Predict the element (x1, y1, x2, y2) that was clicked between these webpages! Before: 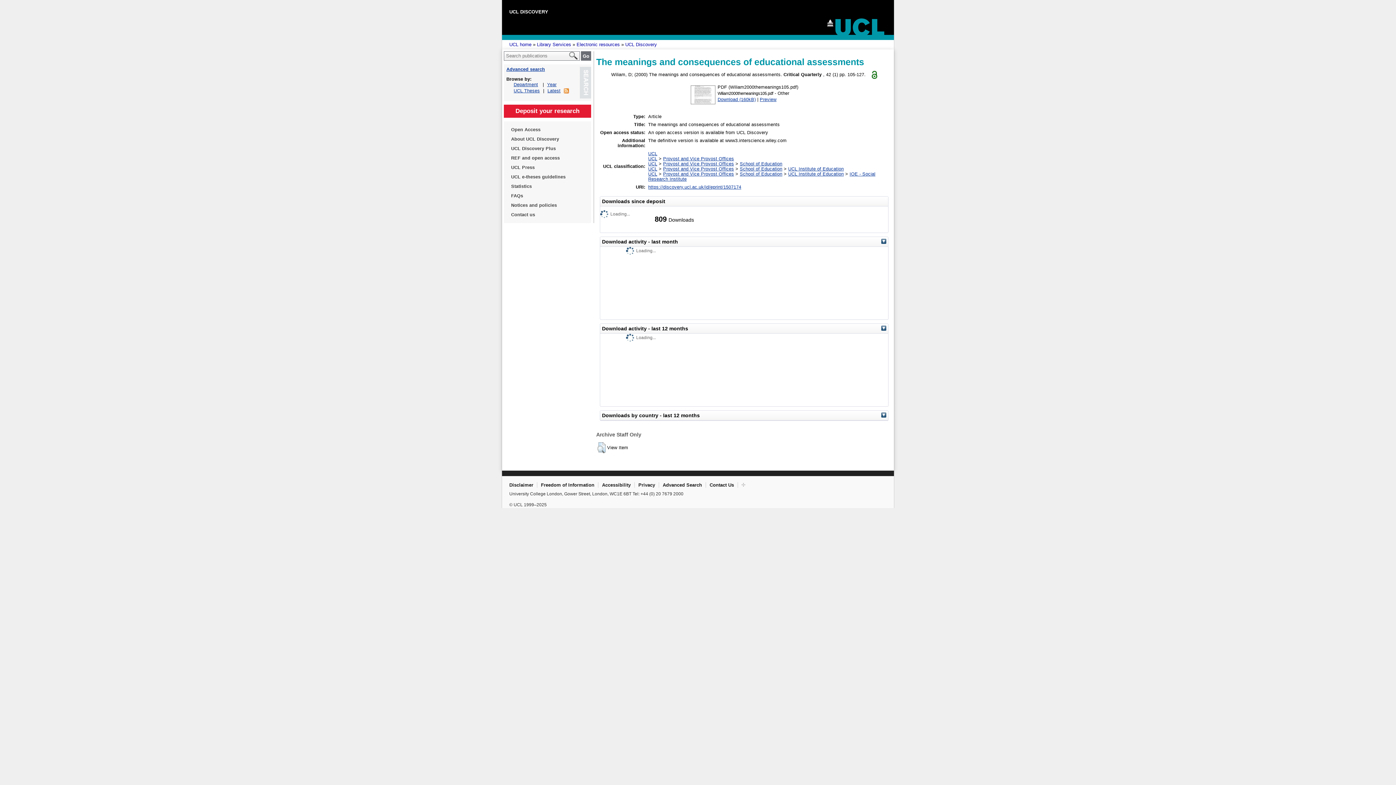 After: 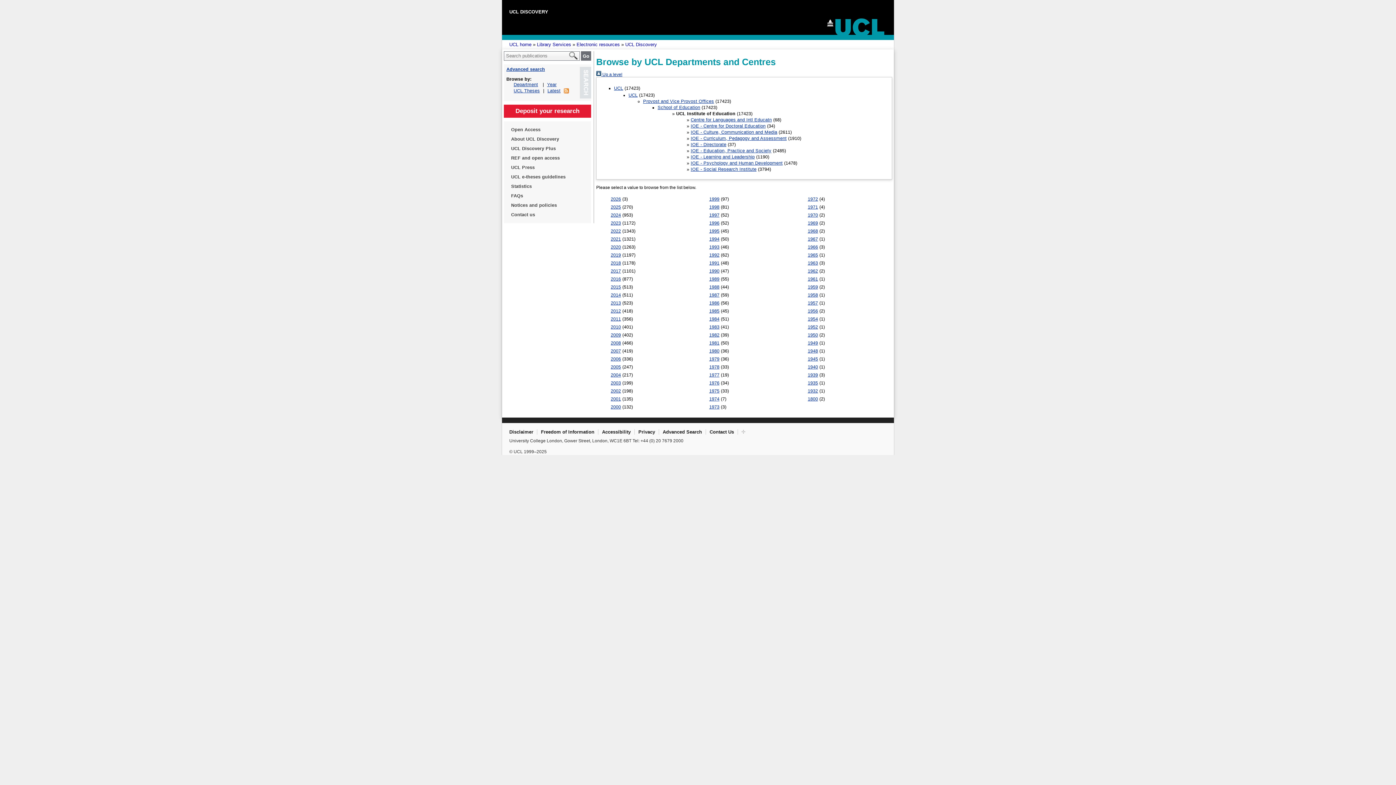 Action: bbox: (788, 171, 844, 176) label: UCL Institute of Education